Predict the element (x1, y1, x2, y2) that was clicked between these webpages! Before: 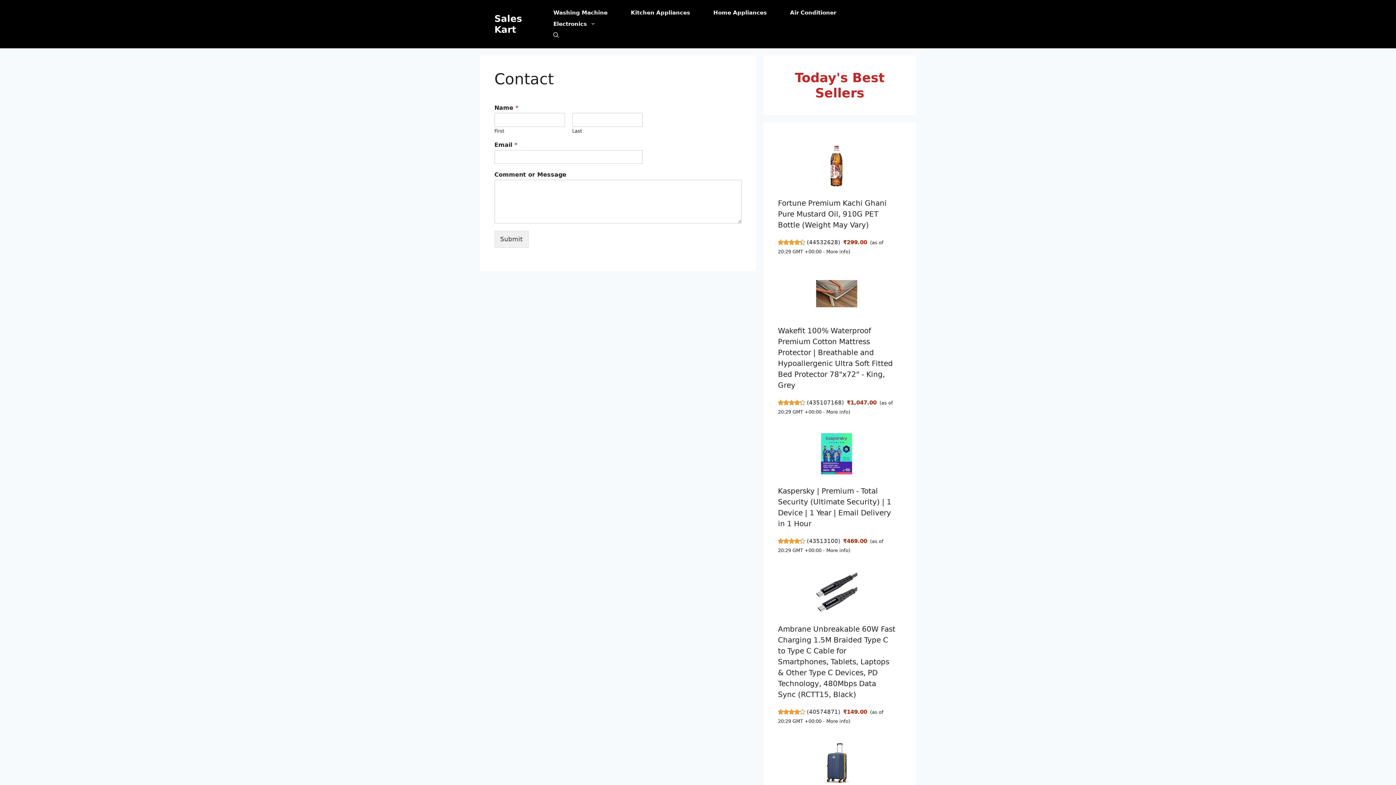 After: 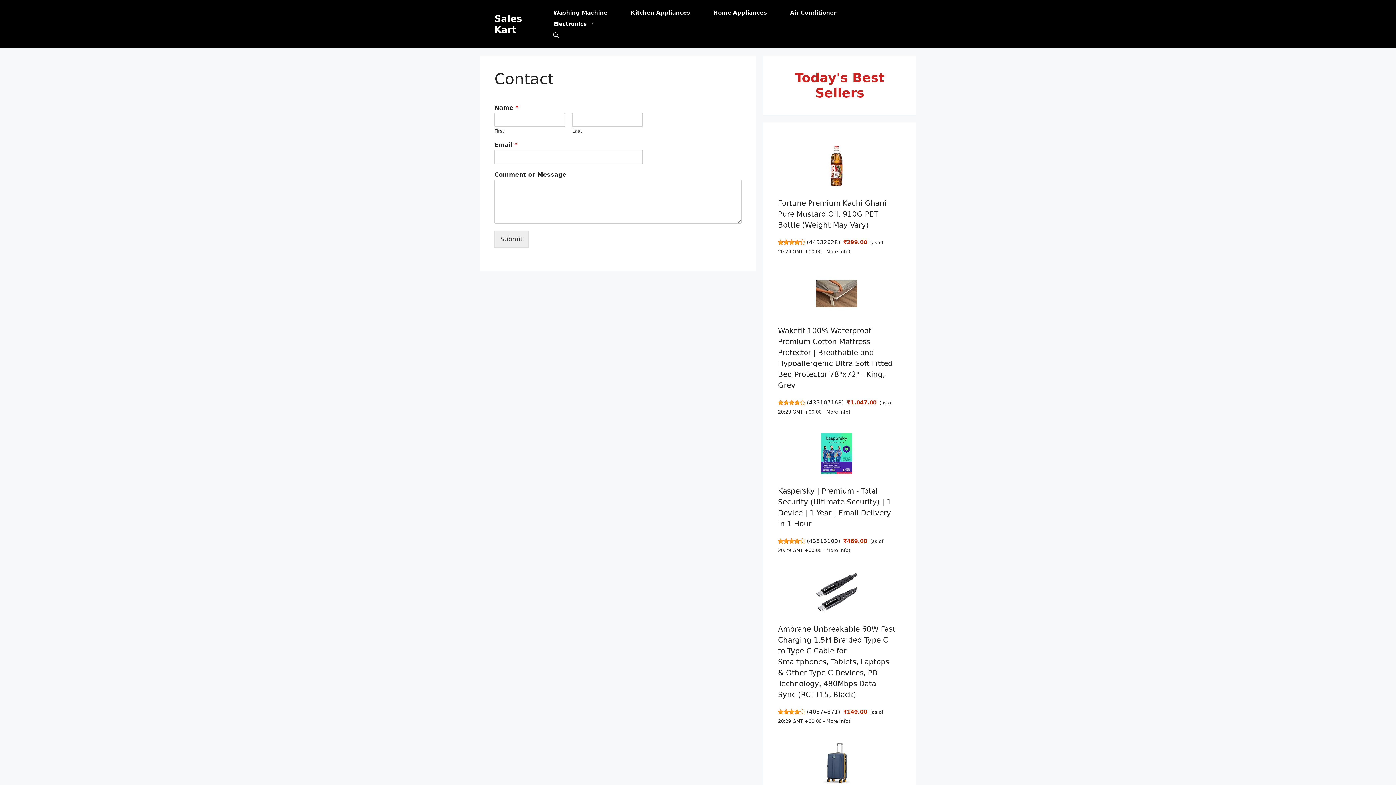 Action: label: More info bbox: (826, 409, 848, 414)